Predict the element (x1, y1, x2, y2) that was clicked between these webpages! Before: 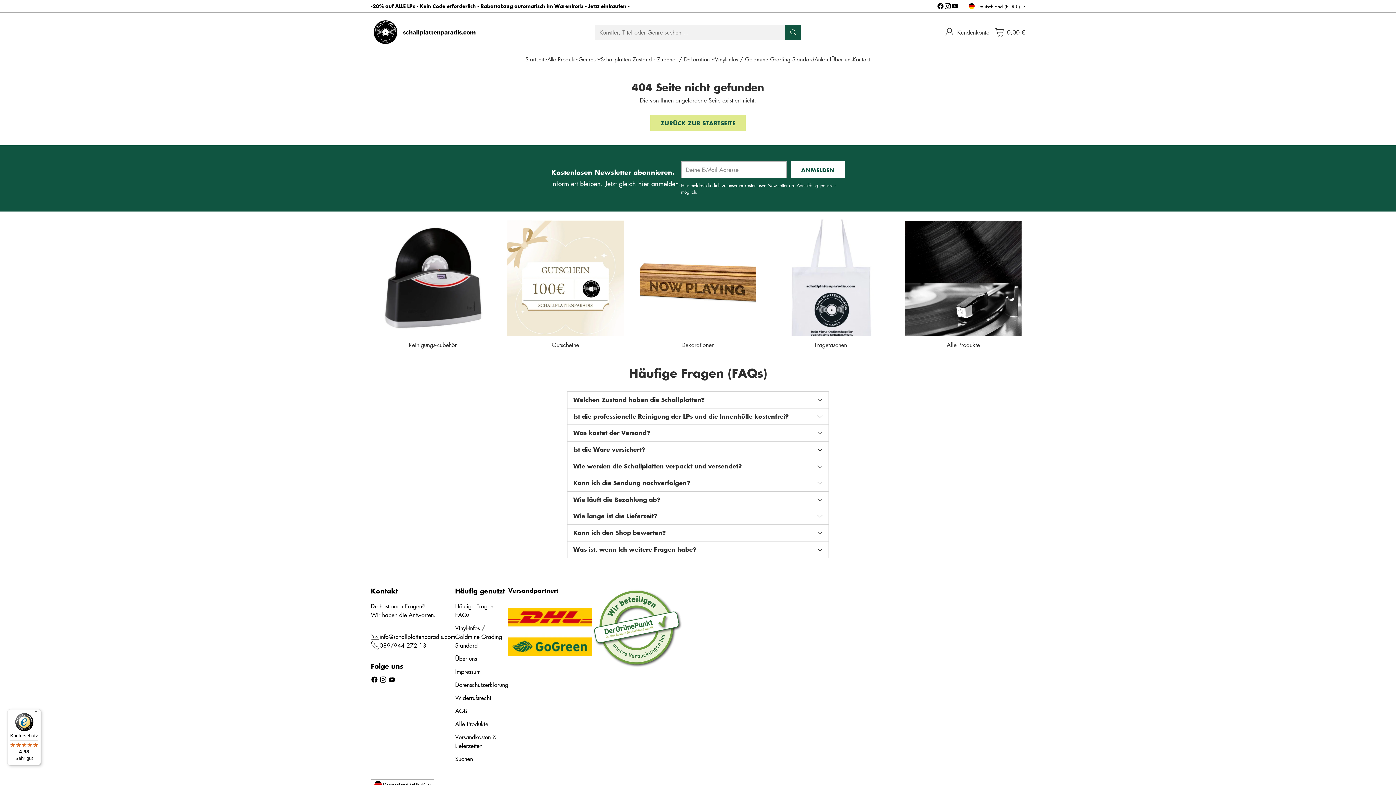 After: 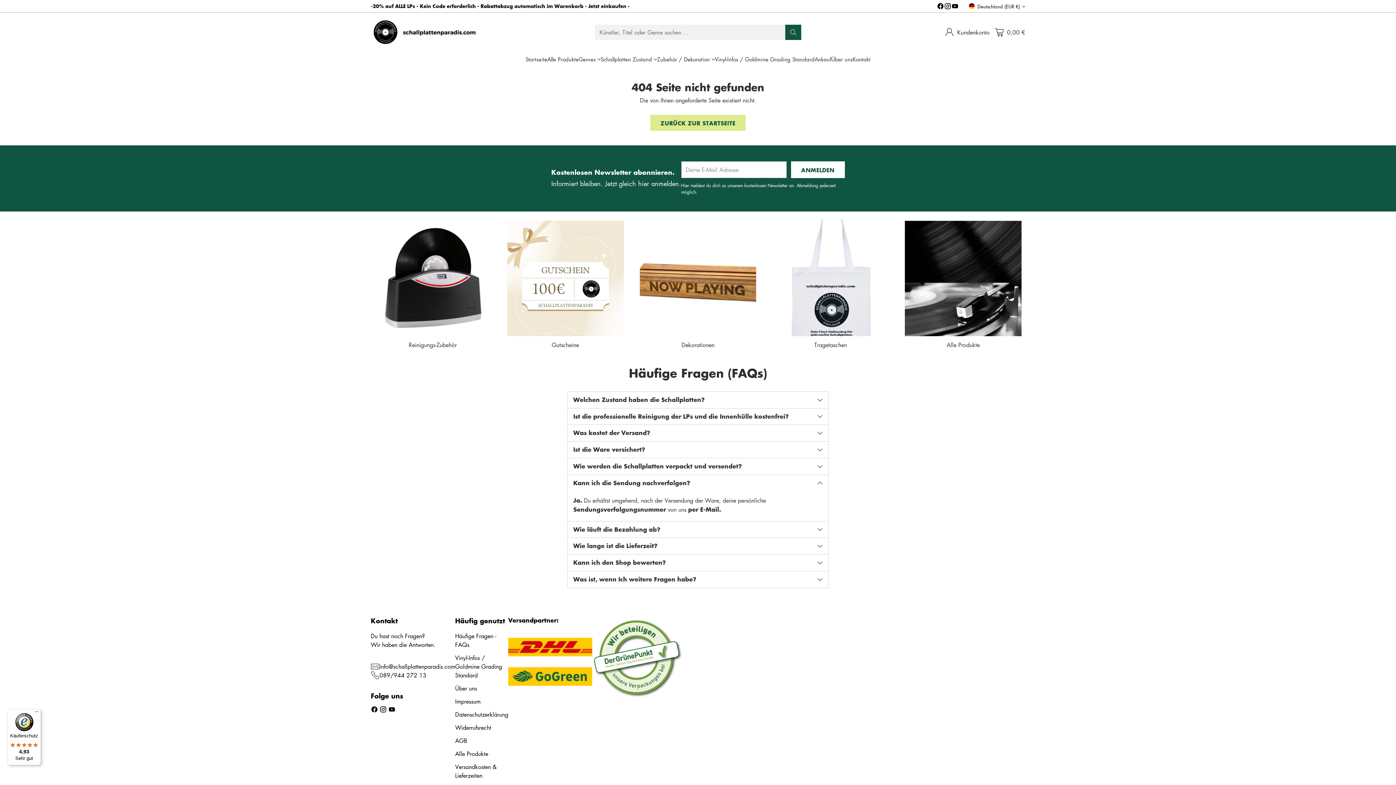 Action: bbox: (567, 475, 828, 491) label: Kann ich die Sendung nachverfolgen?